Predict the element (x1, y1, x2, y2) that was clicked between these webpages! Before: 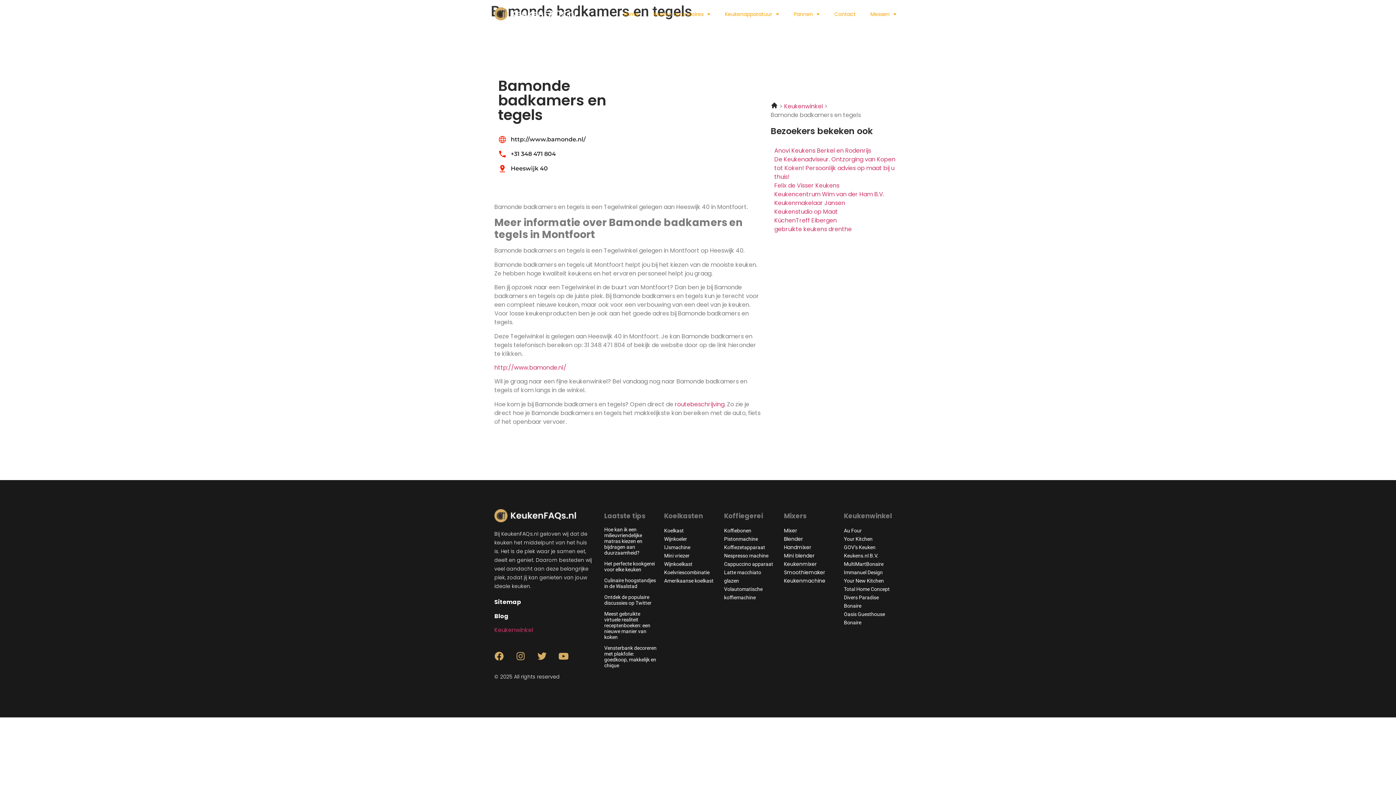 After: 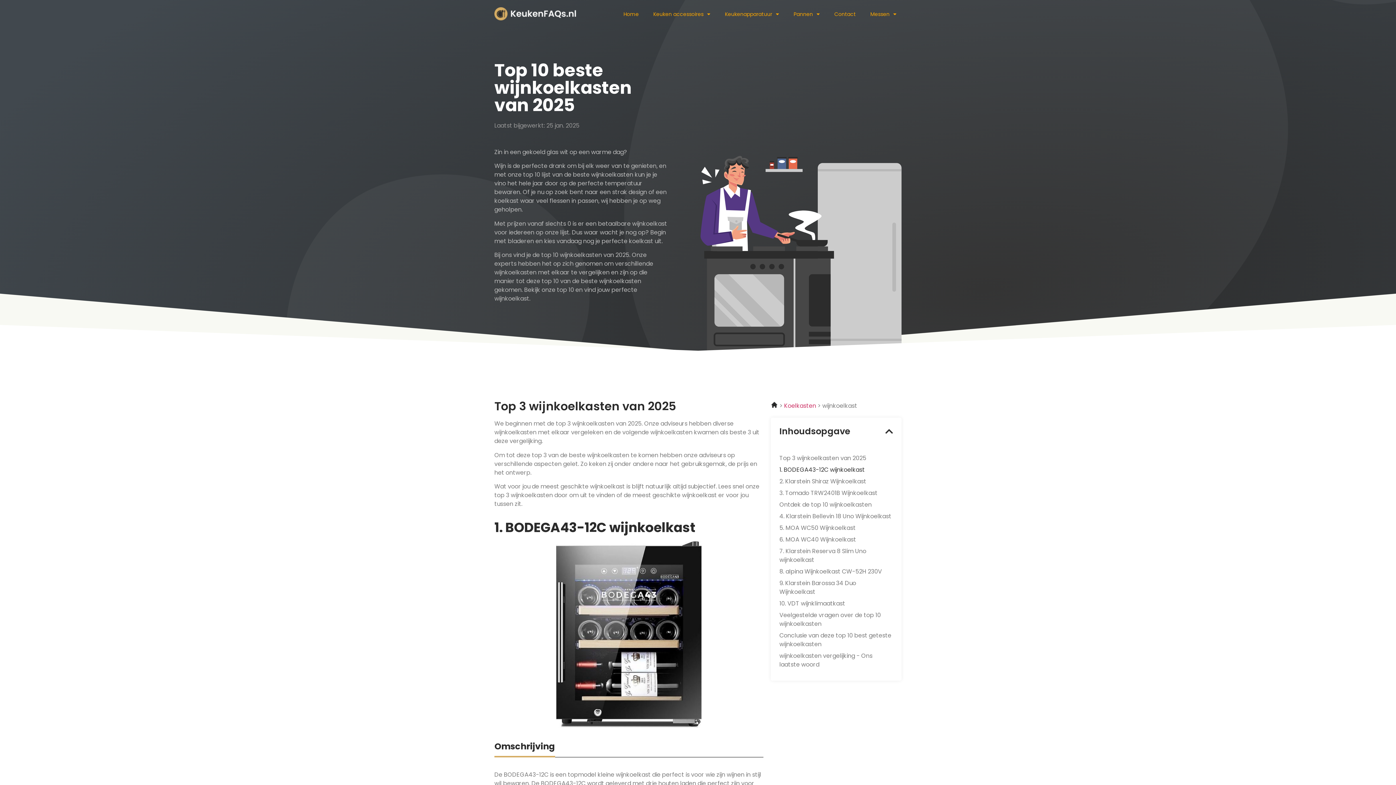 Action: label: Wijnkoelkast bbox: (664, 561, 692, 567)